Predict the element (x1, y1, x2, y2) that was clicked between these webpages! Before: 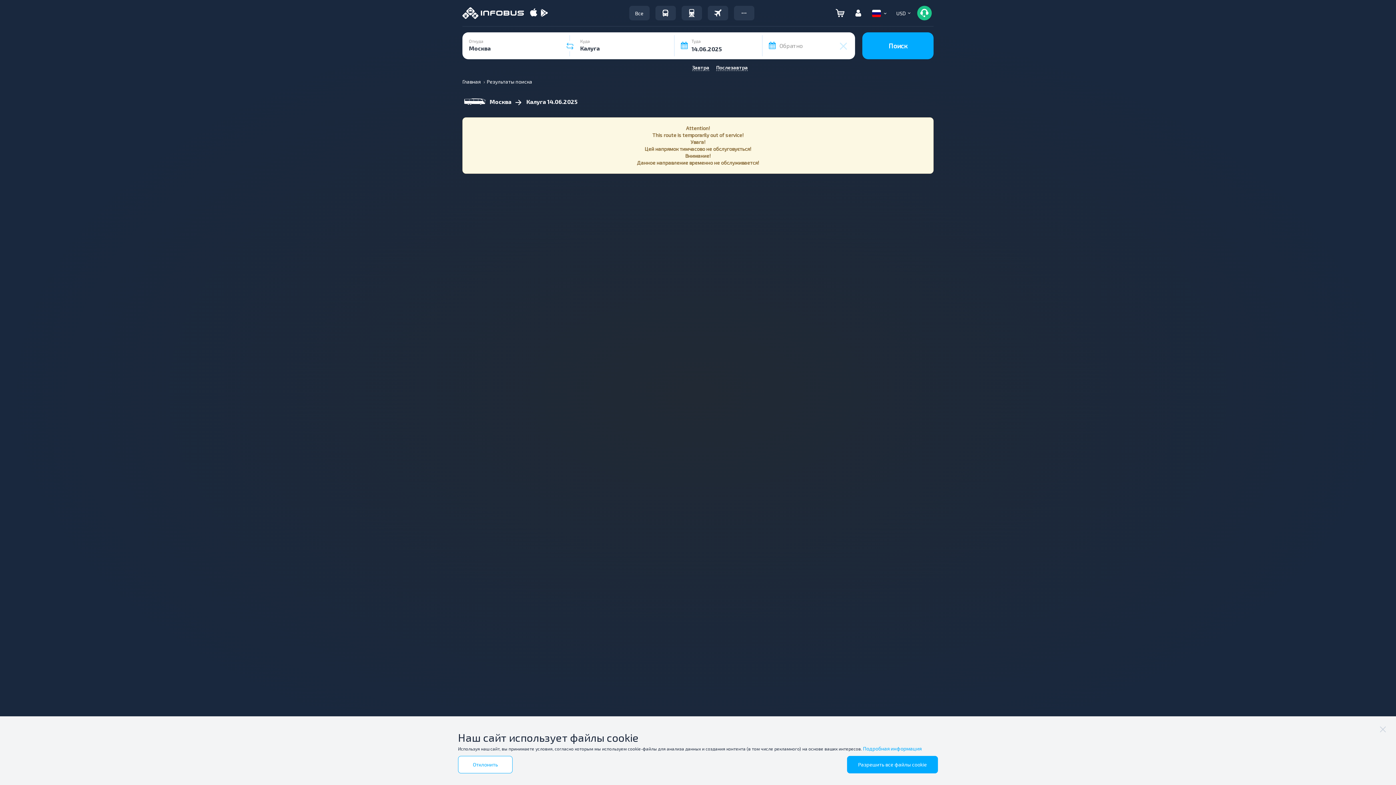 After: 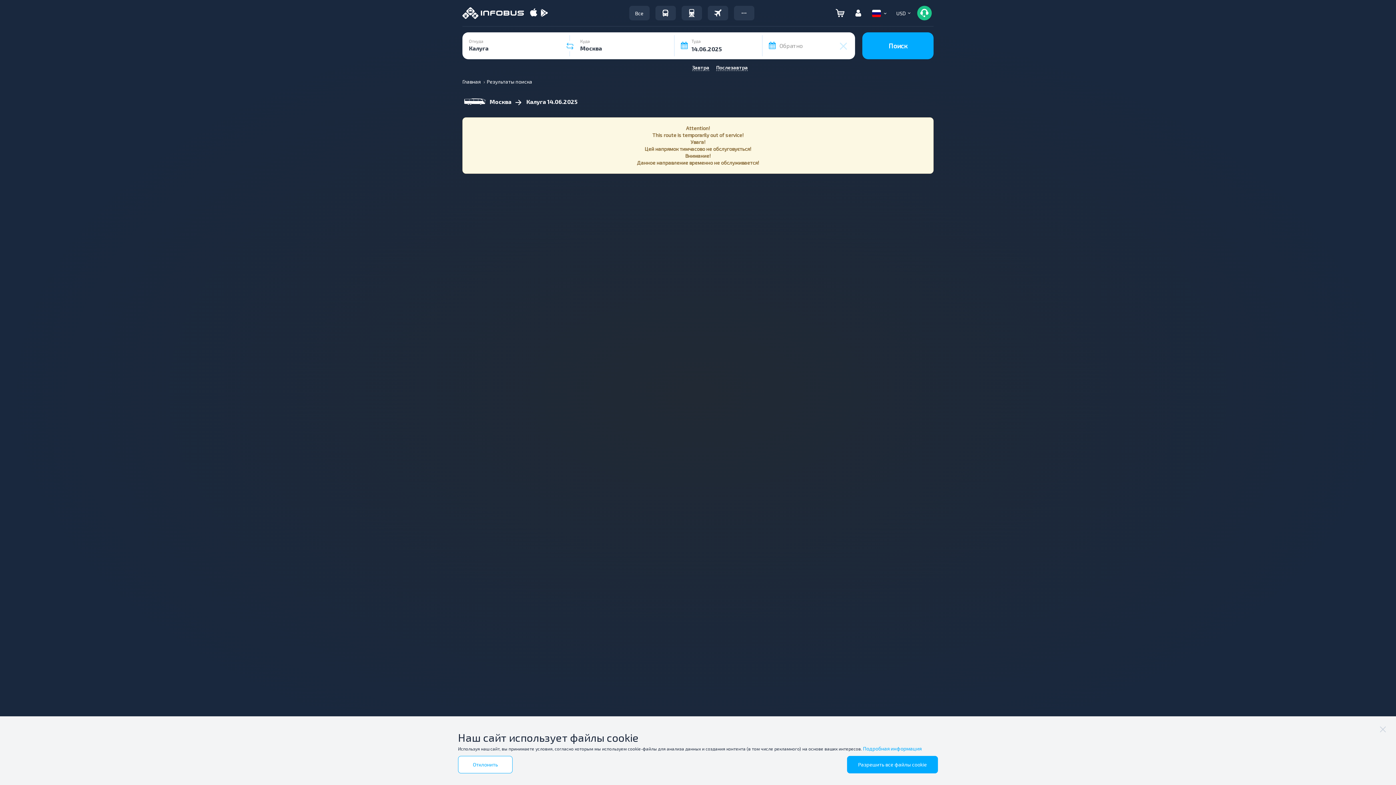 Action: bbox: (565, 41, 575, 51)